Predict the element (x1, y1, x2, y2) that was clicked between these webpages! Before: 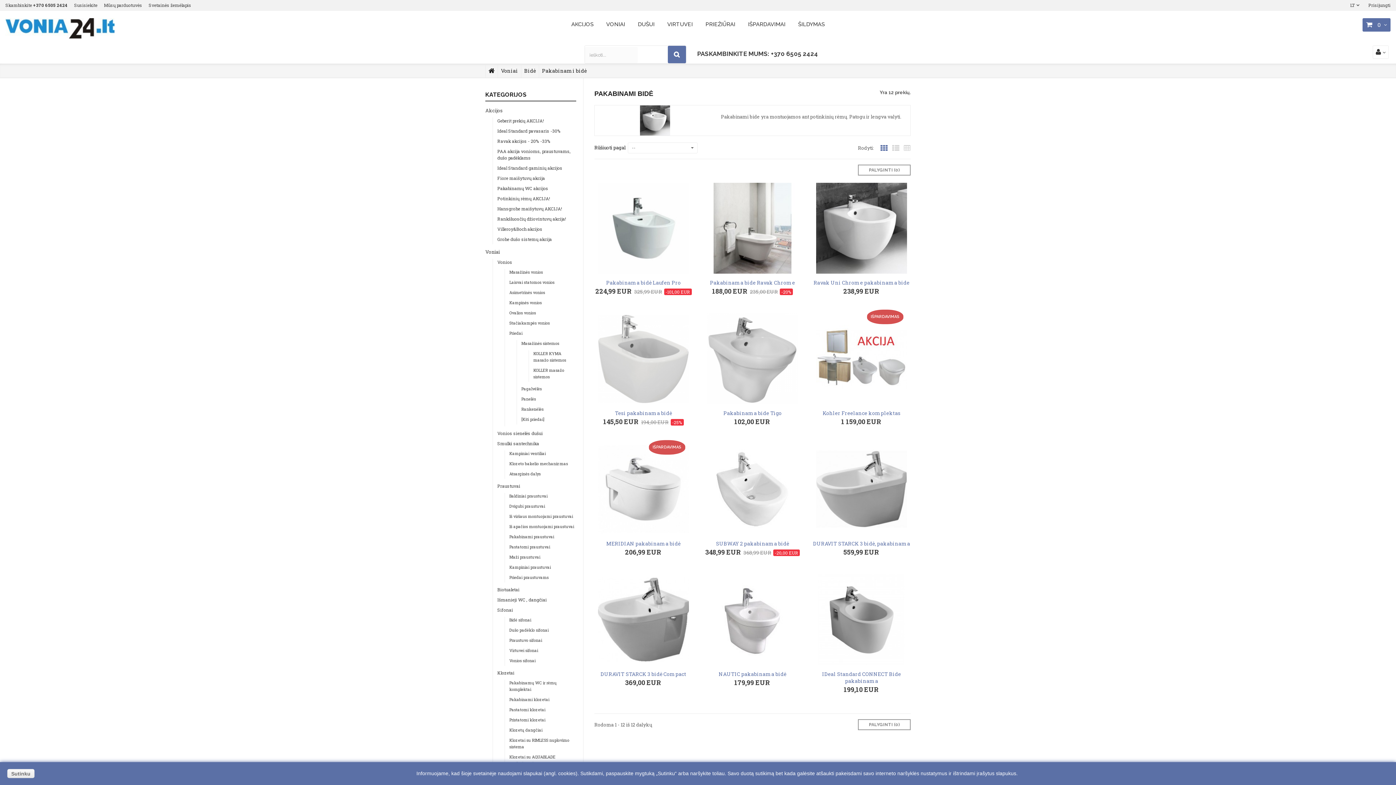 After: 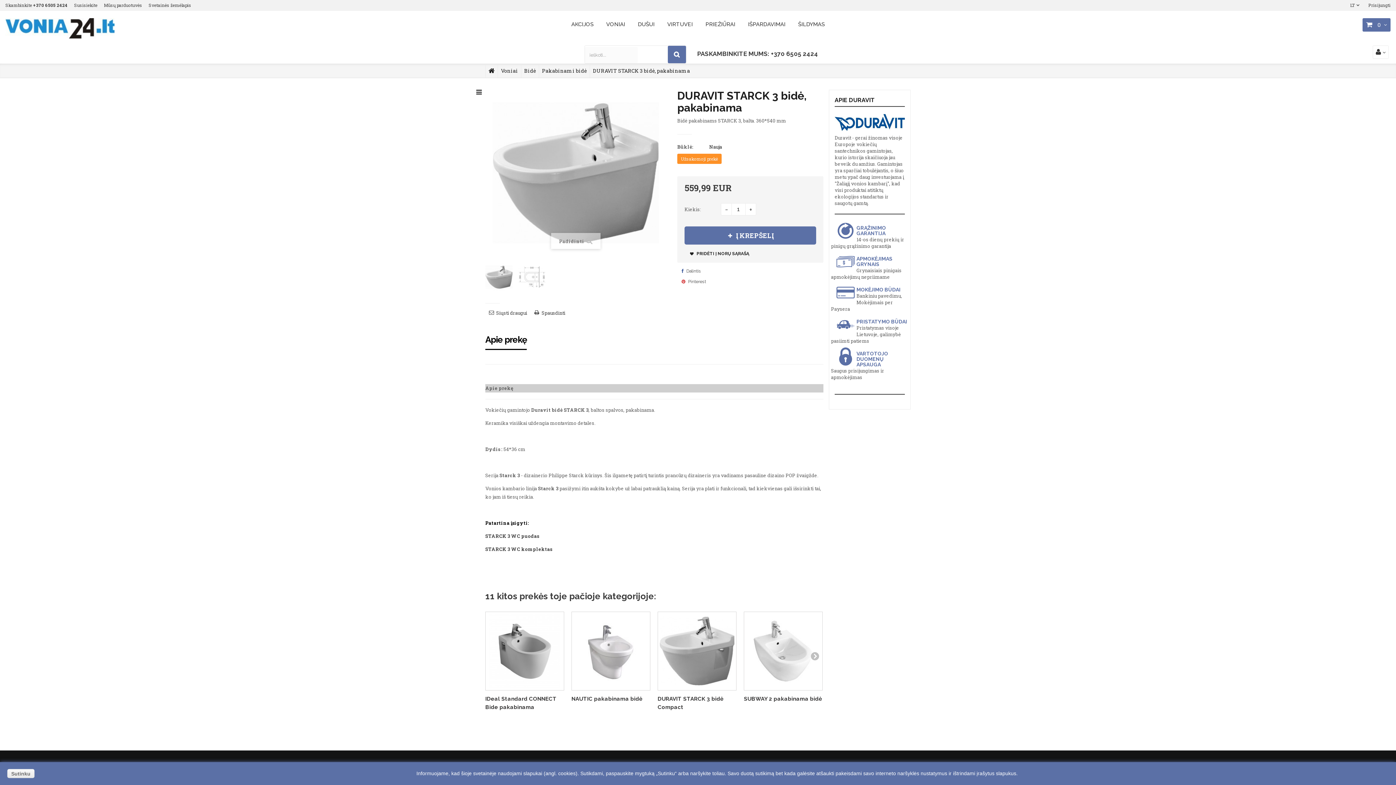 Action: bbox: (816, 444, 907, 534)